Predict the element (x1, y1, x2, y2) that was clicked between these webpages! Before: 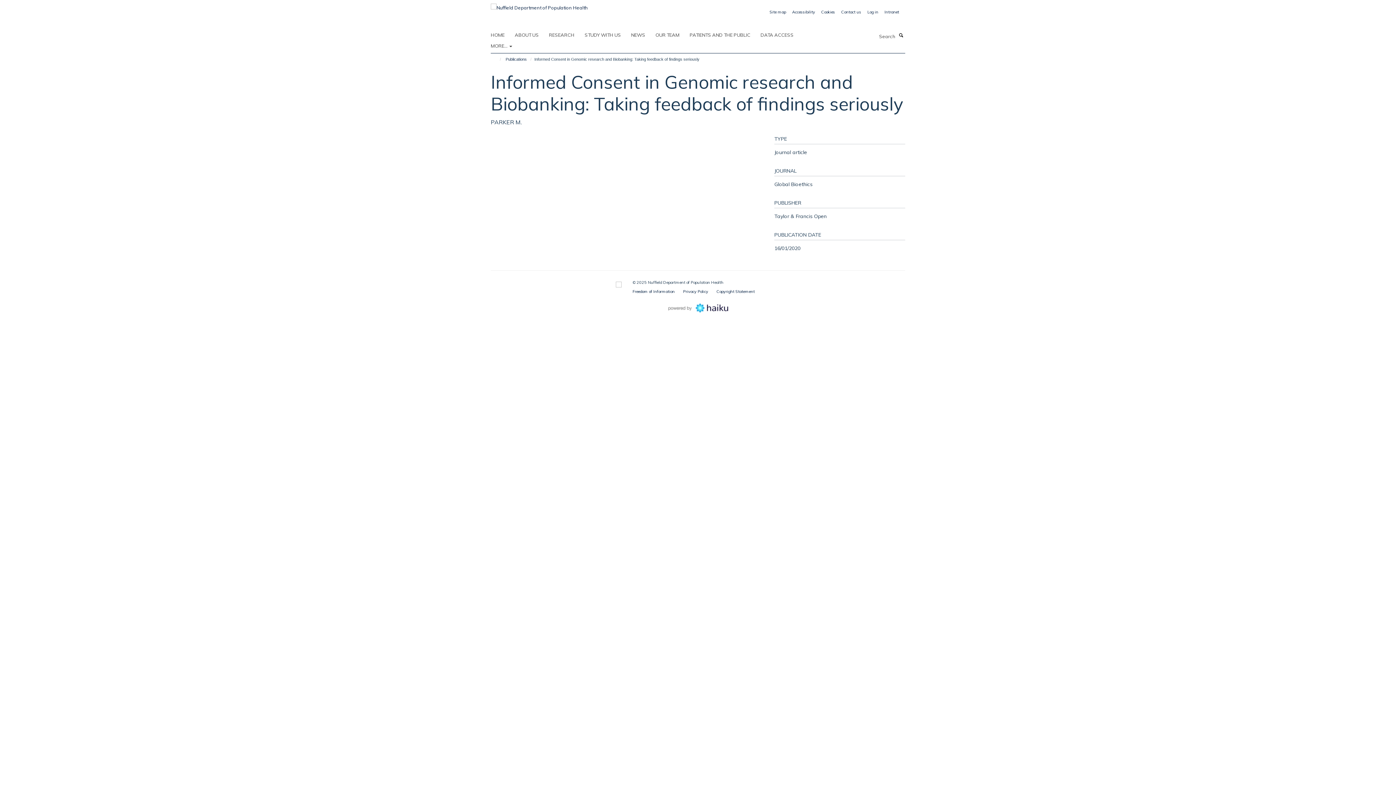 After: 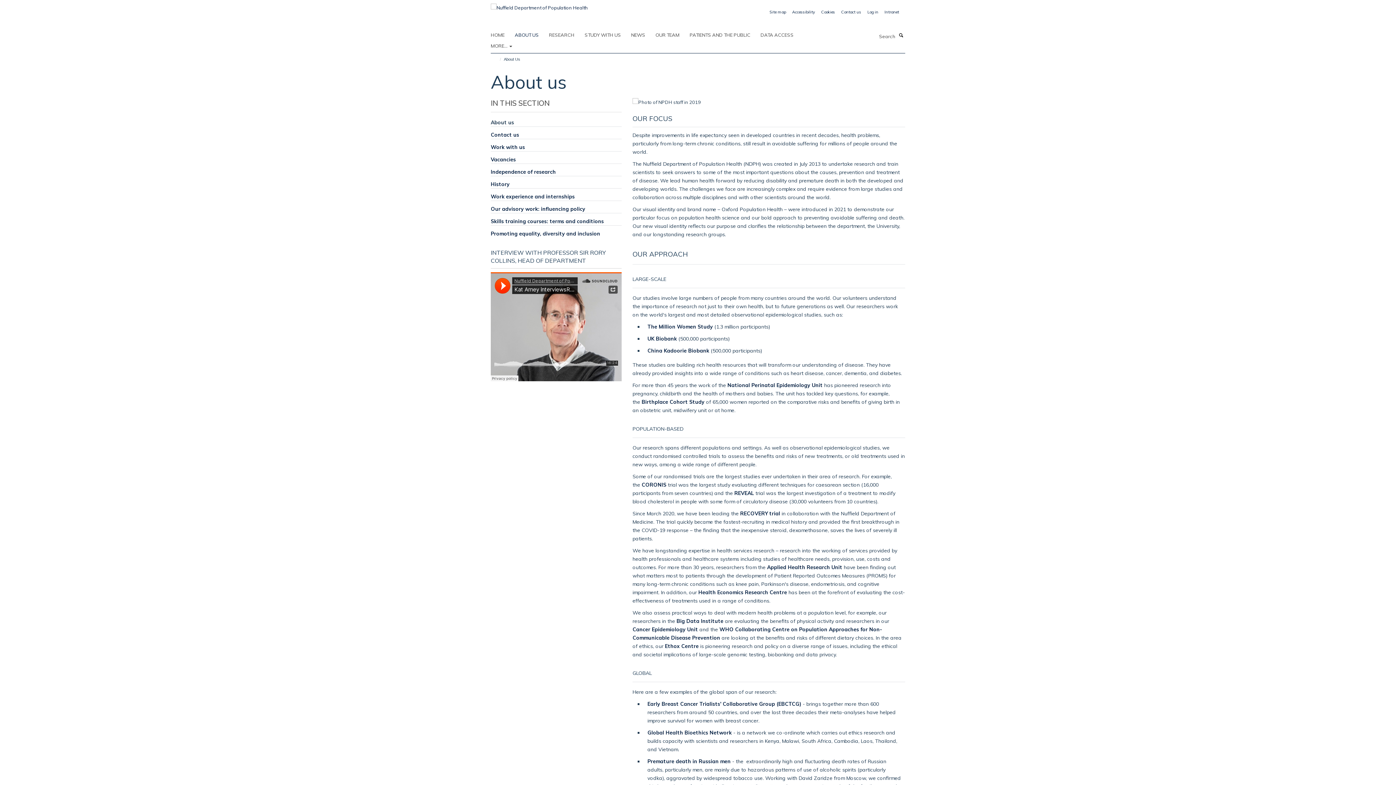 Action: label: ABOUT US bbox: (514, 29, 548, 40)